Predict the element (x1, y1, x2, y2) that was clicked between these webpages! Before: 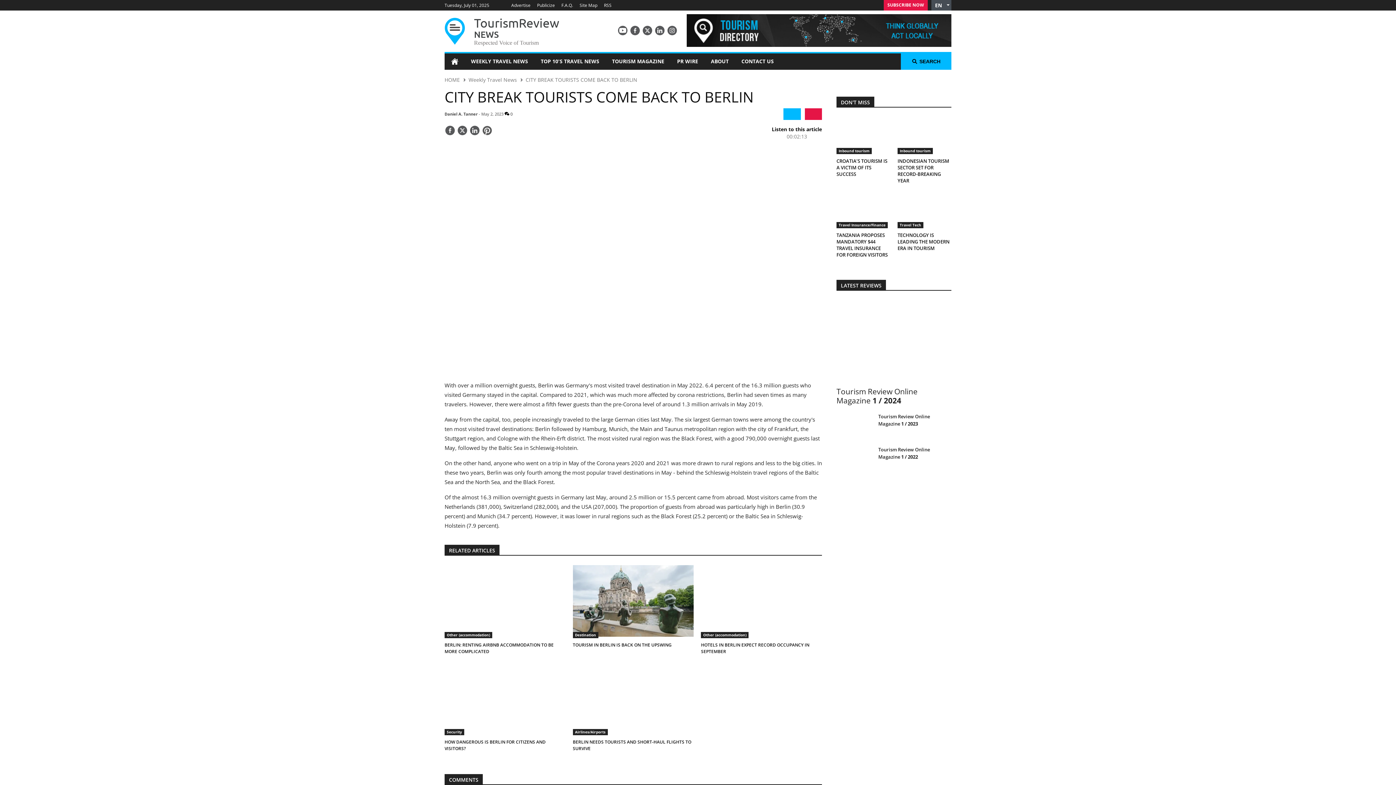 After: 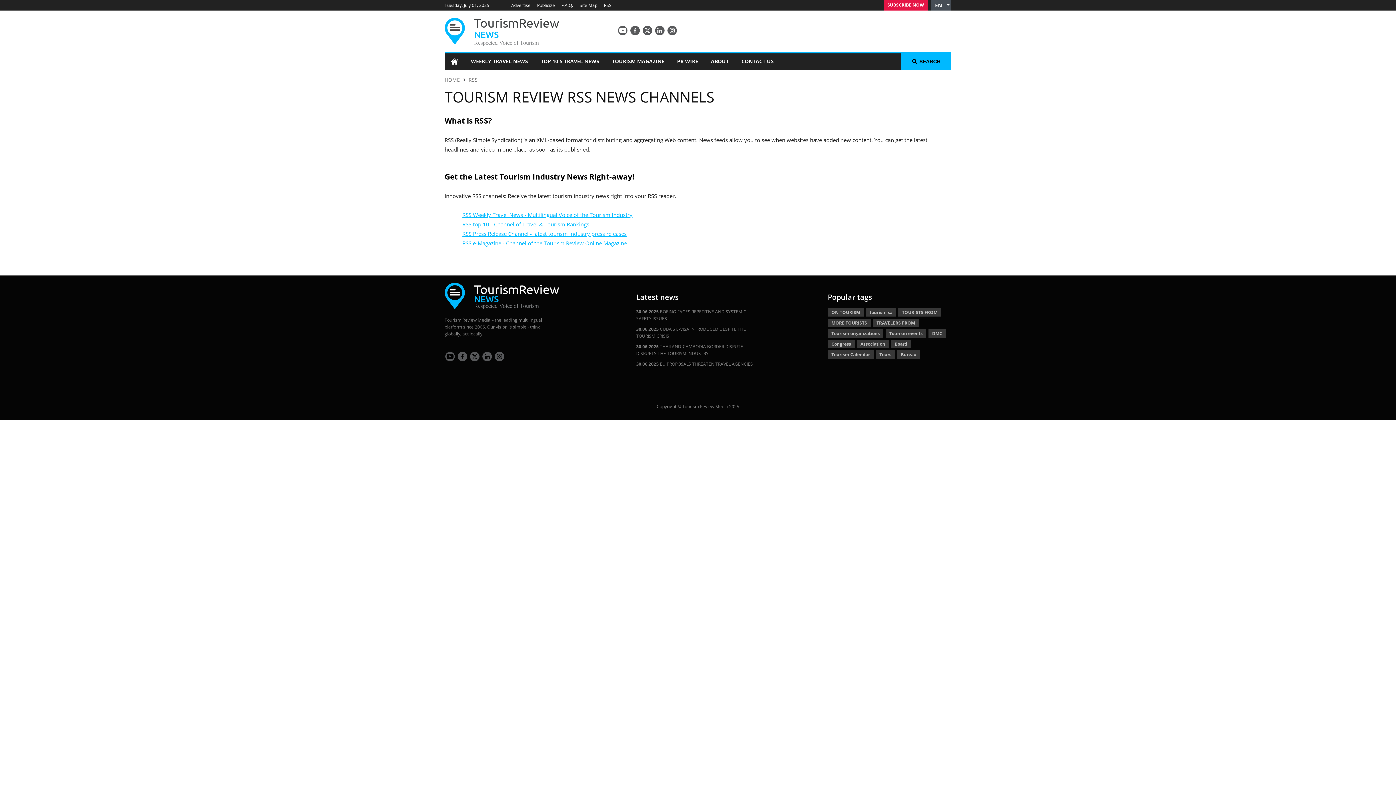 Action: bbox: (604, 2, 611, 8) label: RSS